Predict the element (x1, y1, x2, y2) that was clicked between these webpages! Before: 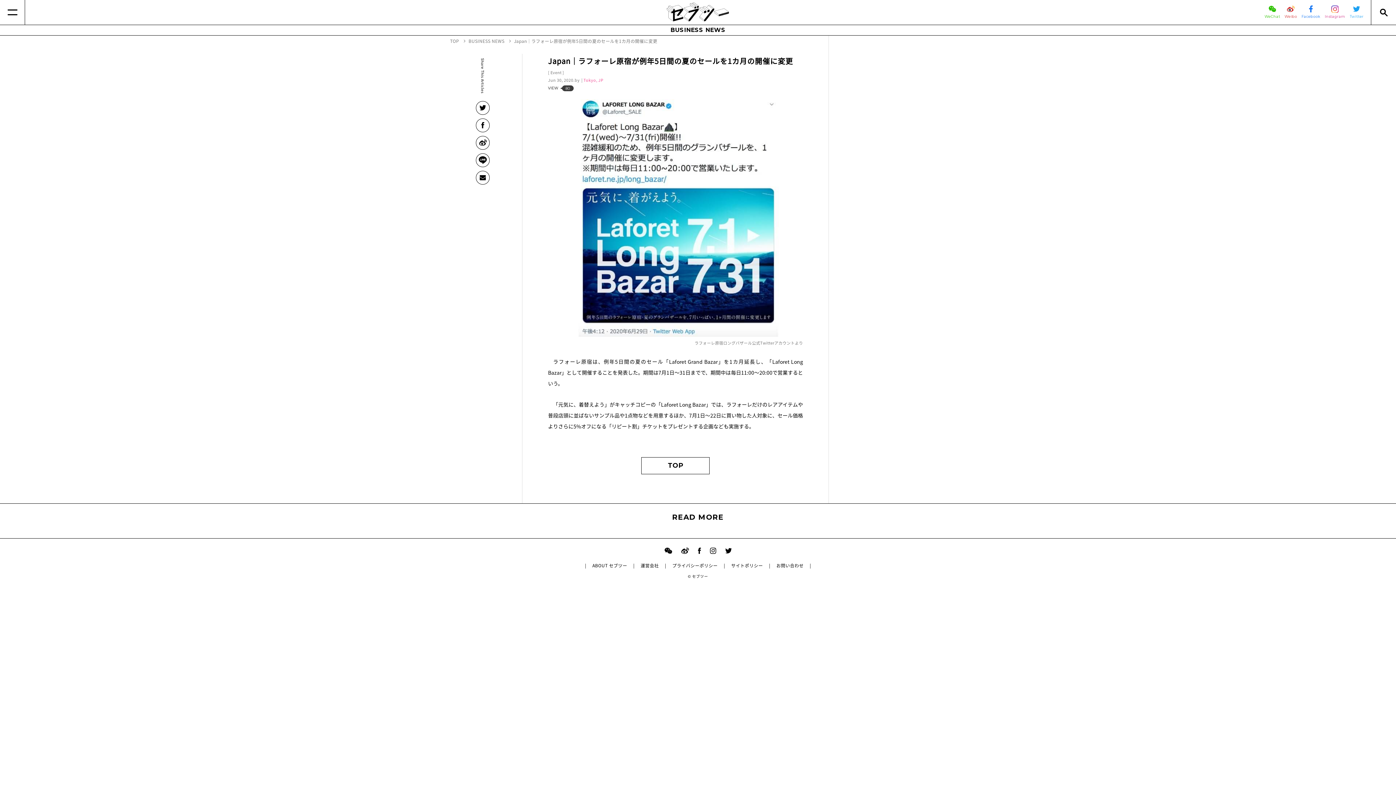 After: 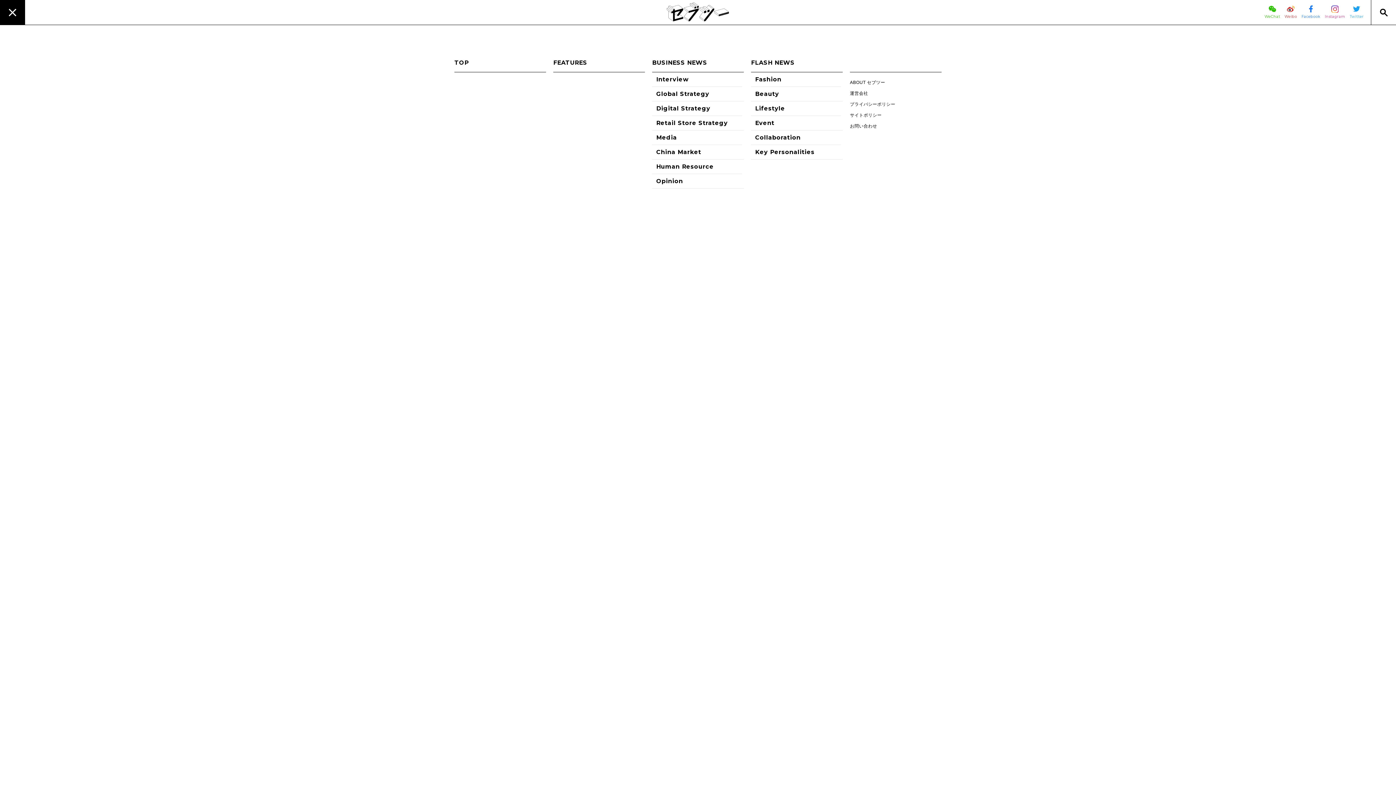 Action: label: Menu bbox: (0, 0, 25, 24)